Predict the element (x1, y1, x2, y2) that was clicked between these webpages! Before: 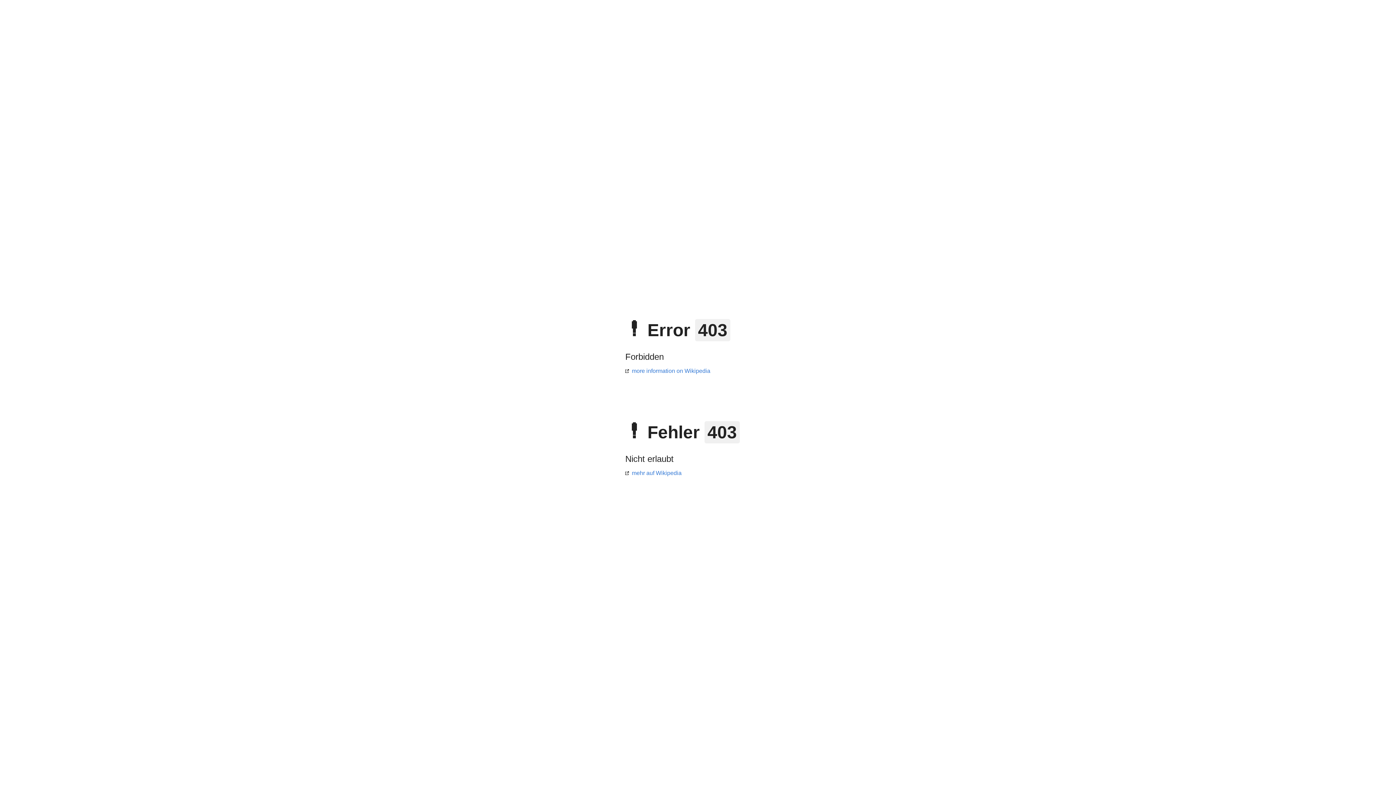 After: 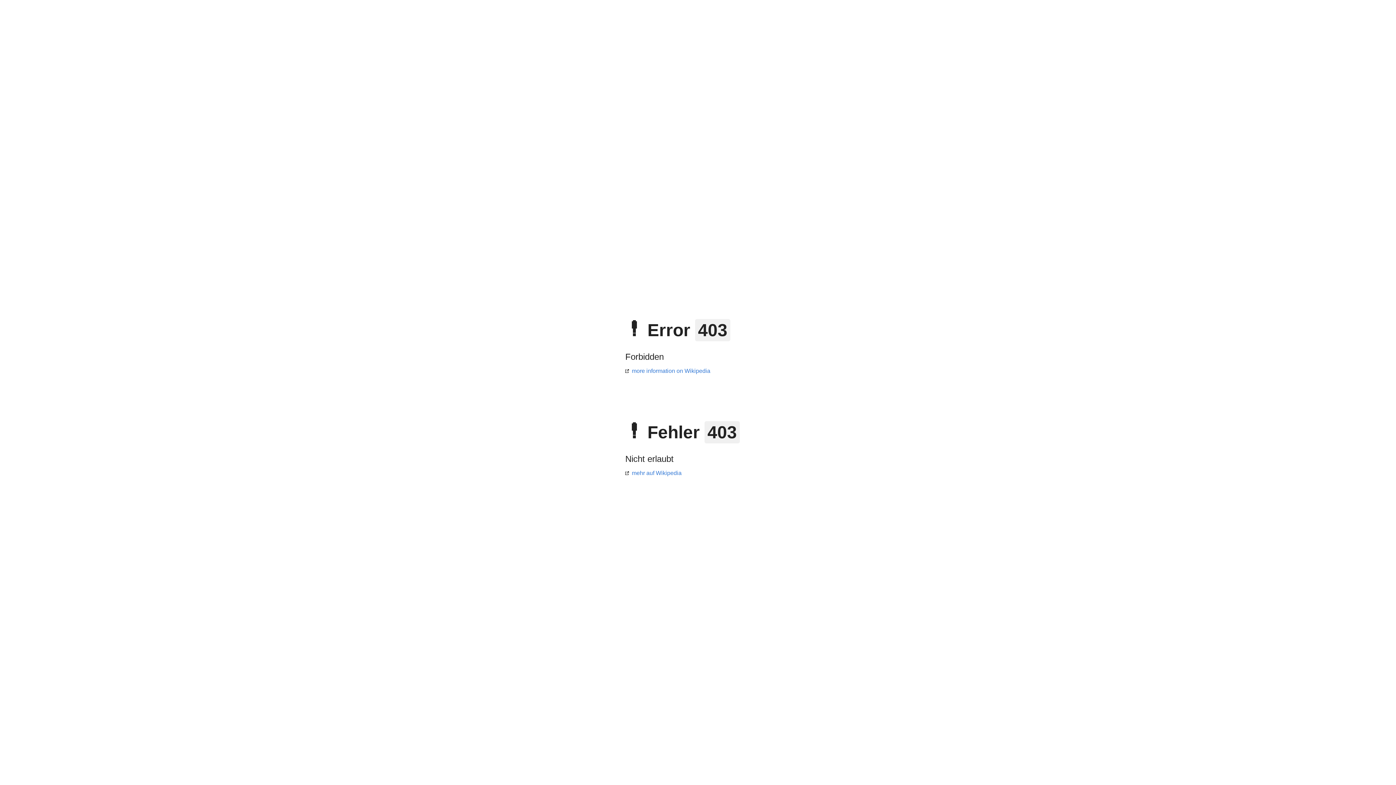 Action: bbox: (625, 470, 681, 476) label: mehr auf Wikipedia